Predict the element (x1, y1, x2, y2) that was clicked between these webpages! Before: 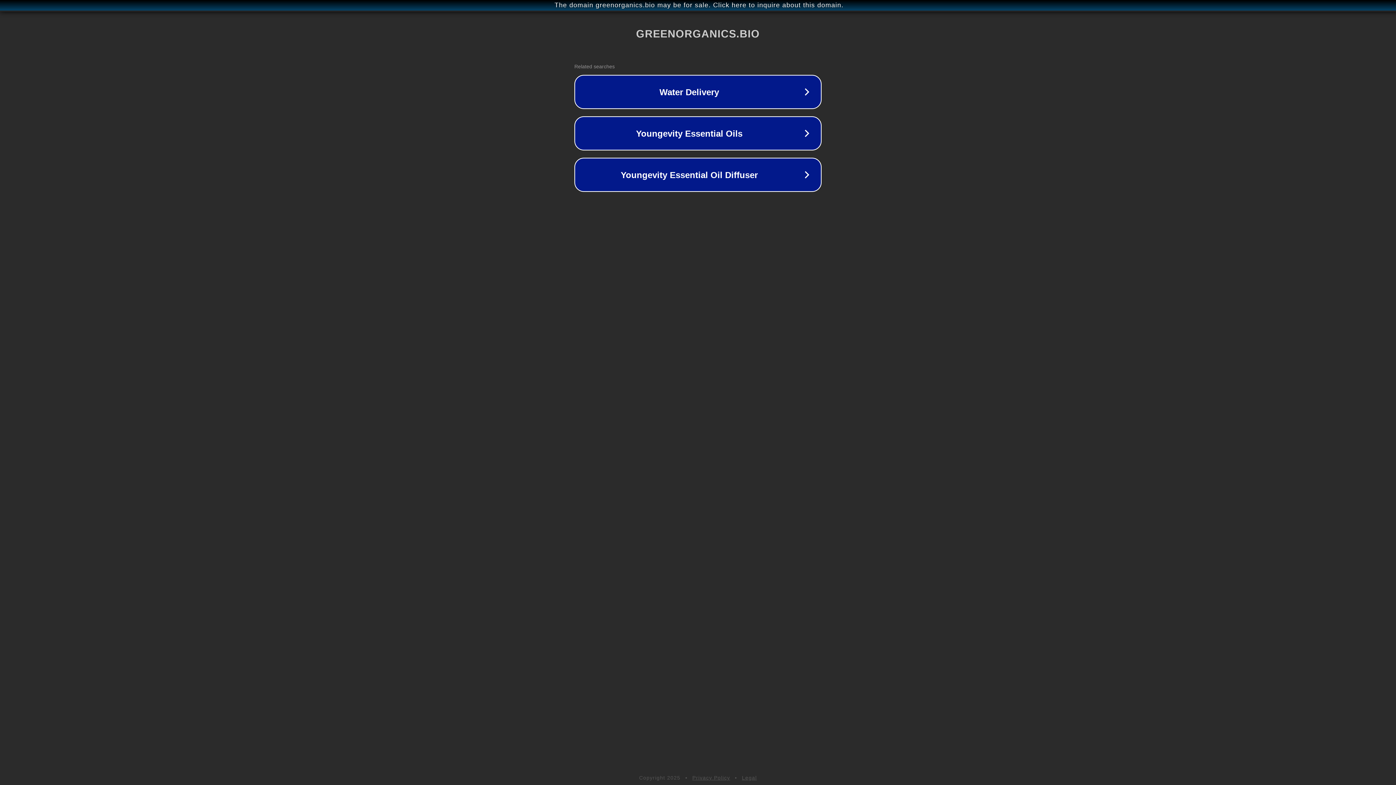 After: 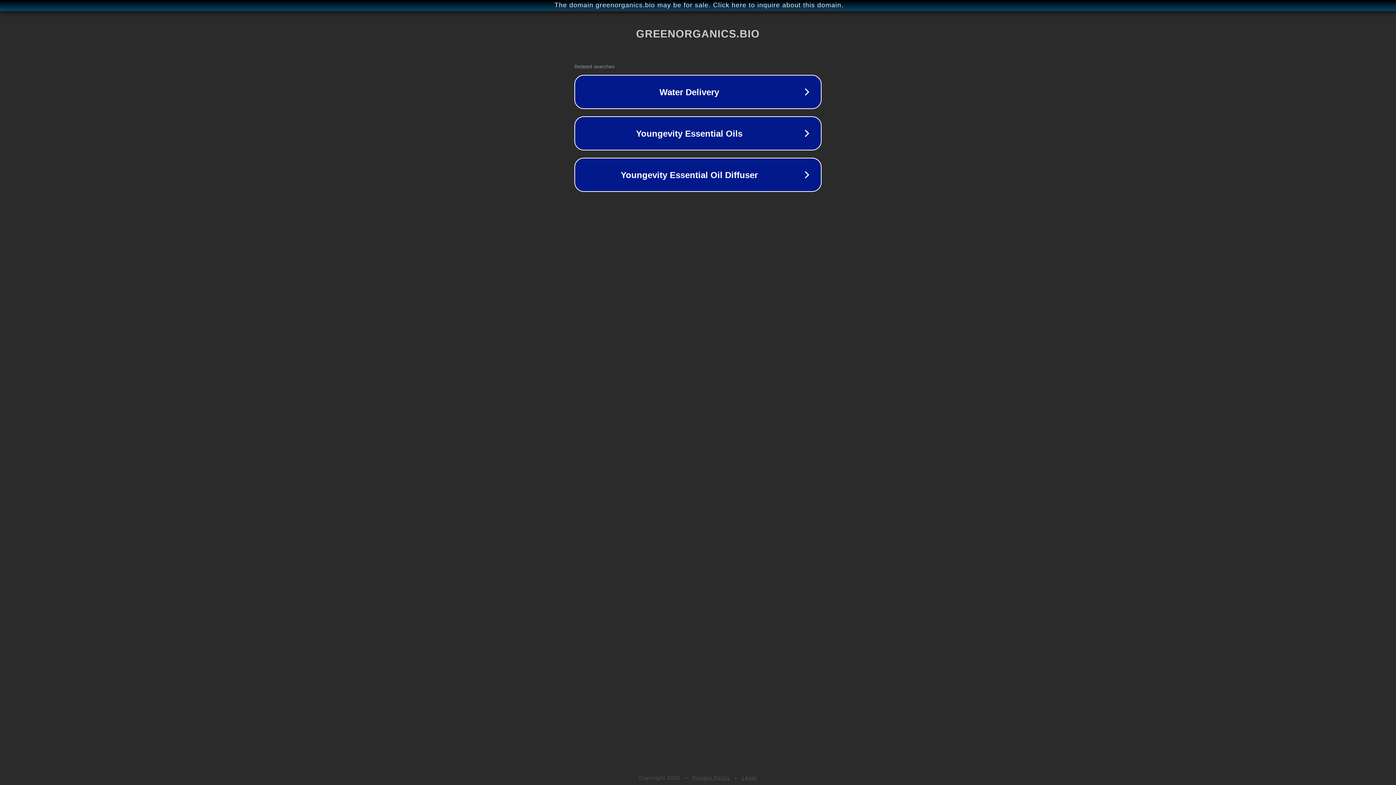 Action: bbox: (692, 775, 730, 781) label: Privacy Policy